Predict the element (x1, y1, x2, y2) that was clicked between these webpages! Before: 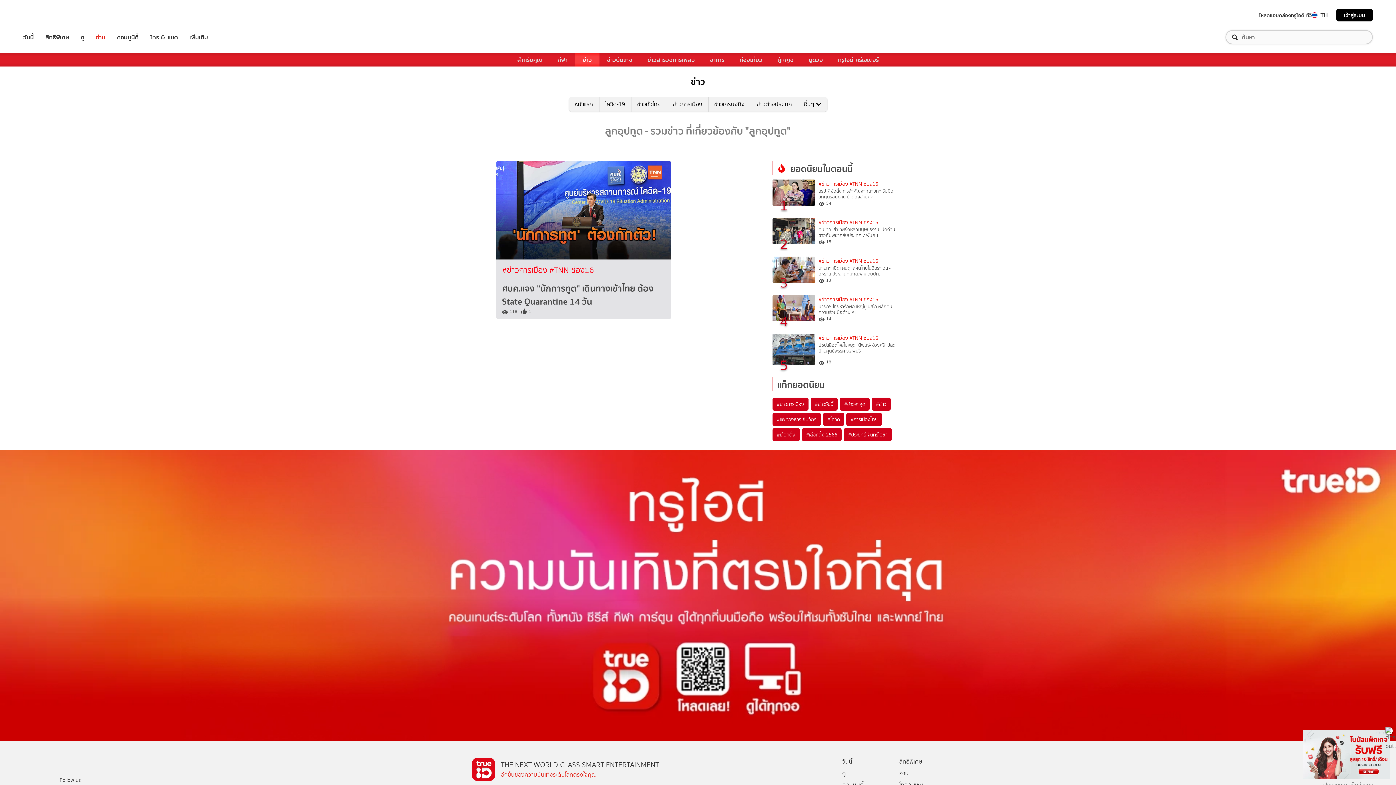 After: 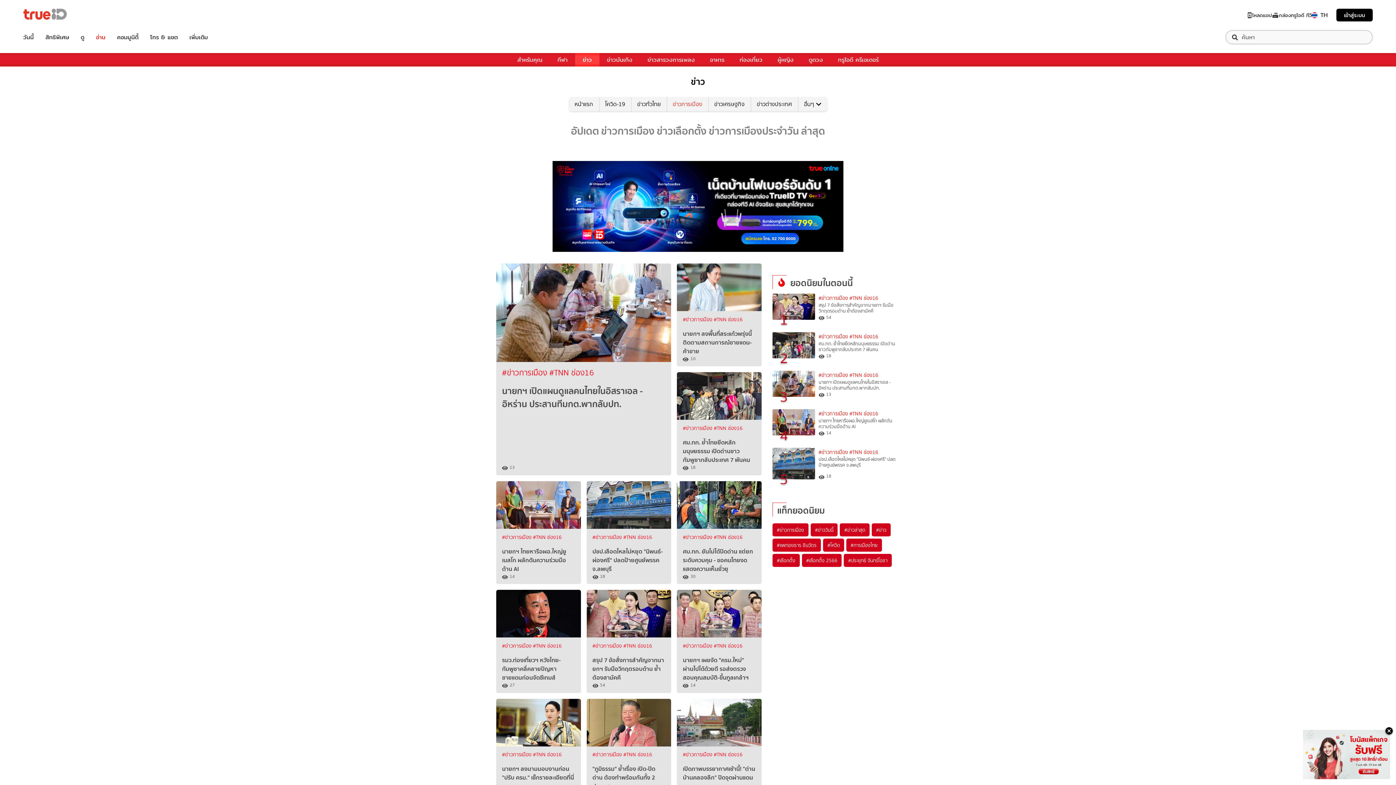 Action: bbox: (818, 295, 849, 303) label: #ข่าวการเมือง 